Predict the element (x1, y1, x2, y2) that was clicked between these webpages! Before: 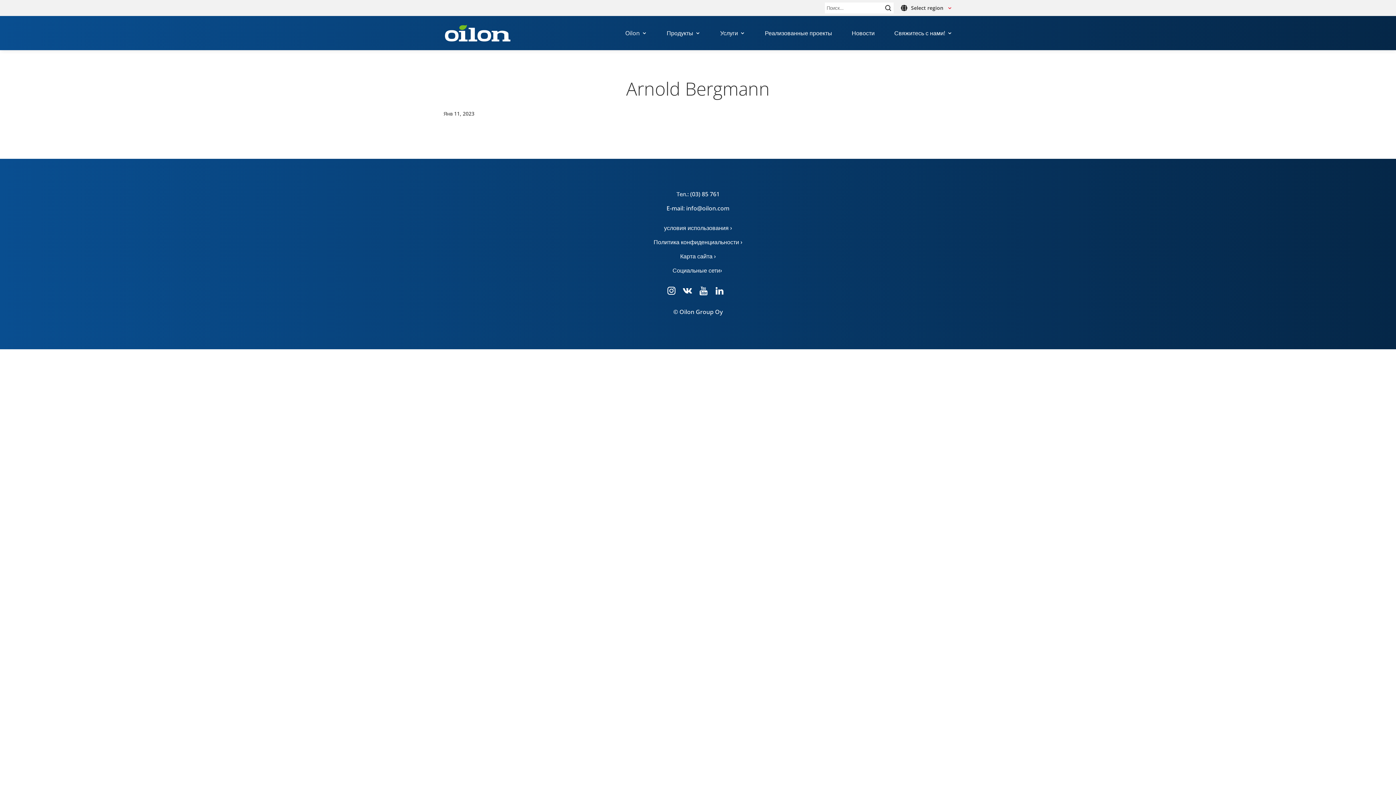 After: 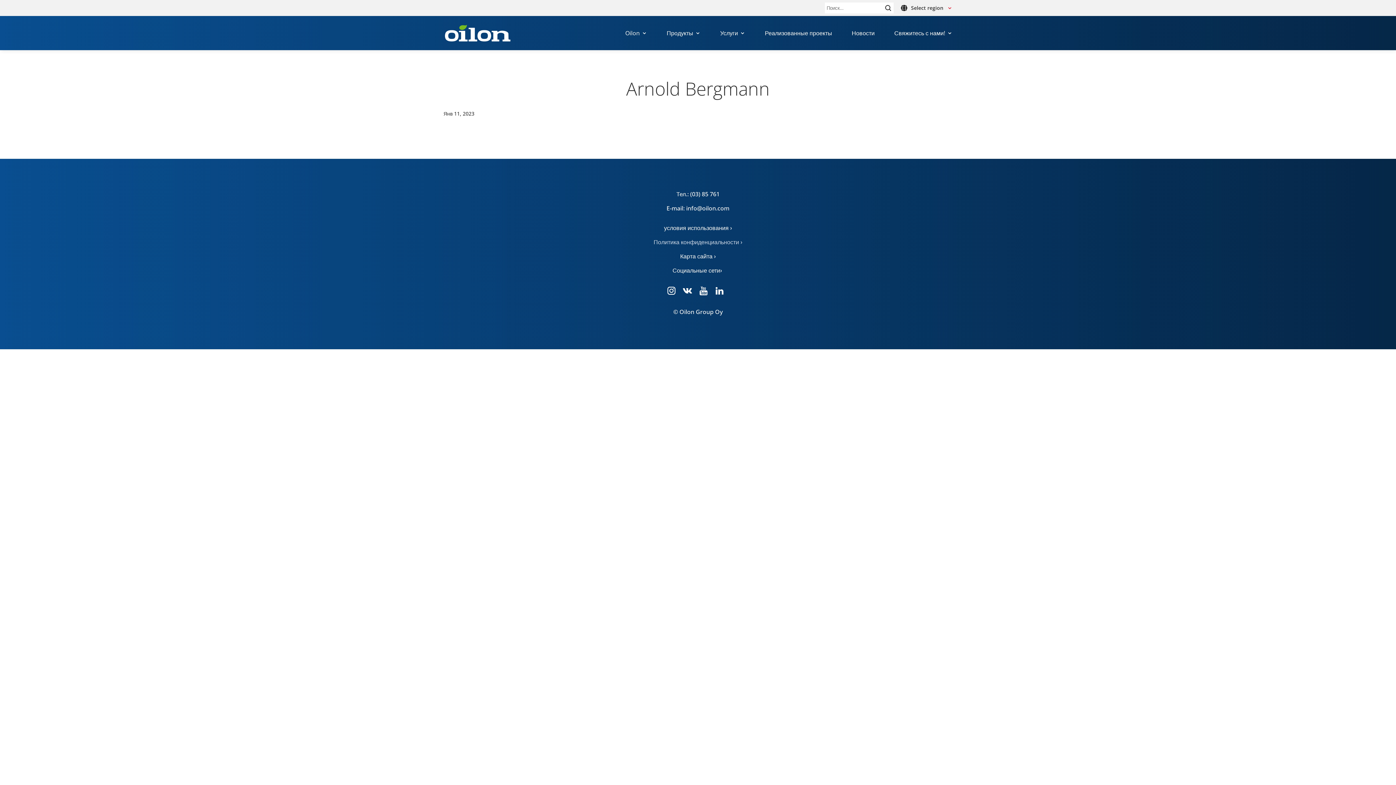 Action: bbox: (653, 238, 742, 246) label: Политика конфиденциальности ›